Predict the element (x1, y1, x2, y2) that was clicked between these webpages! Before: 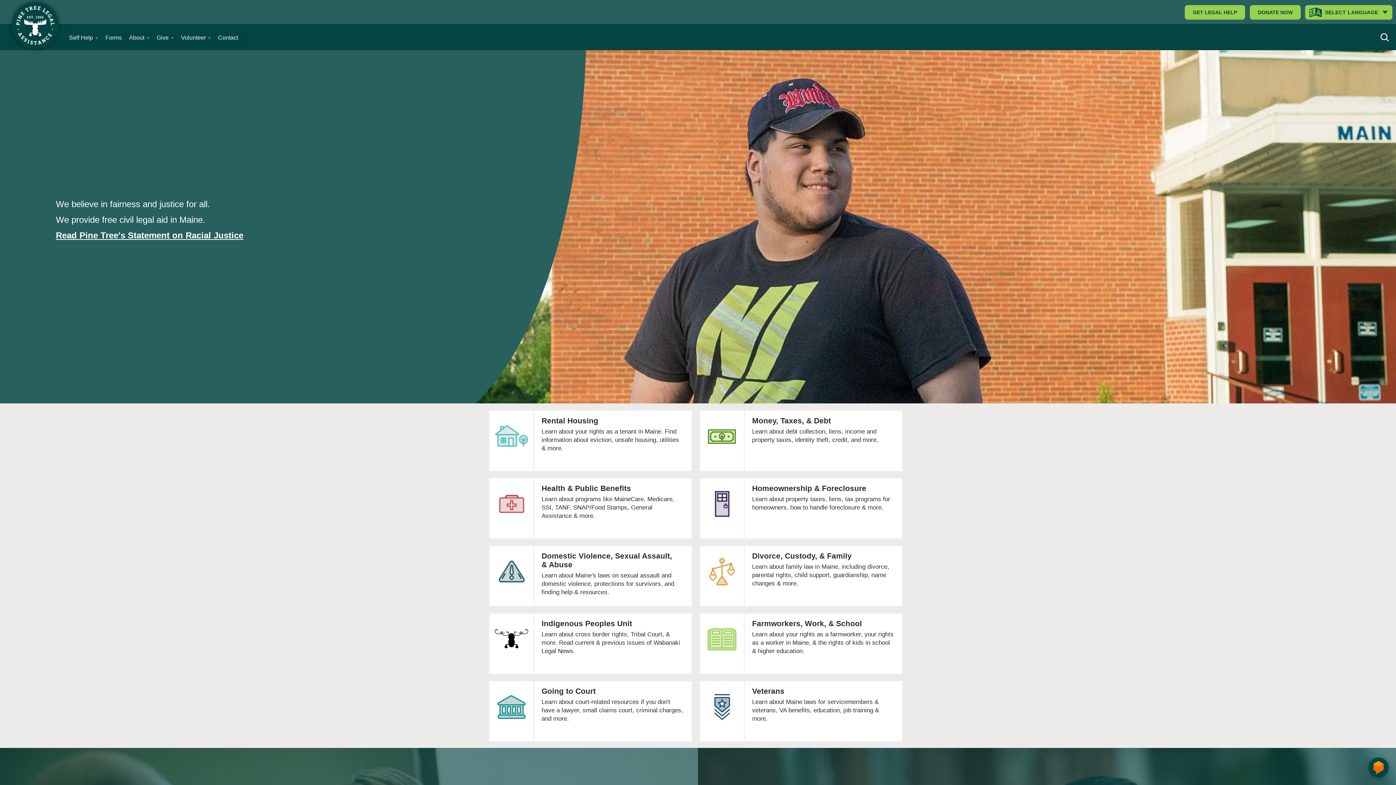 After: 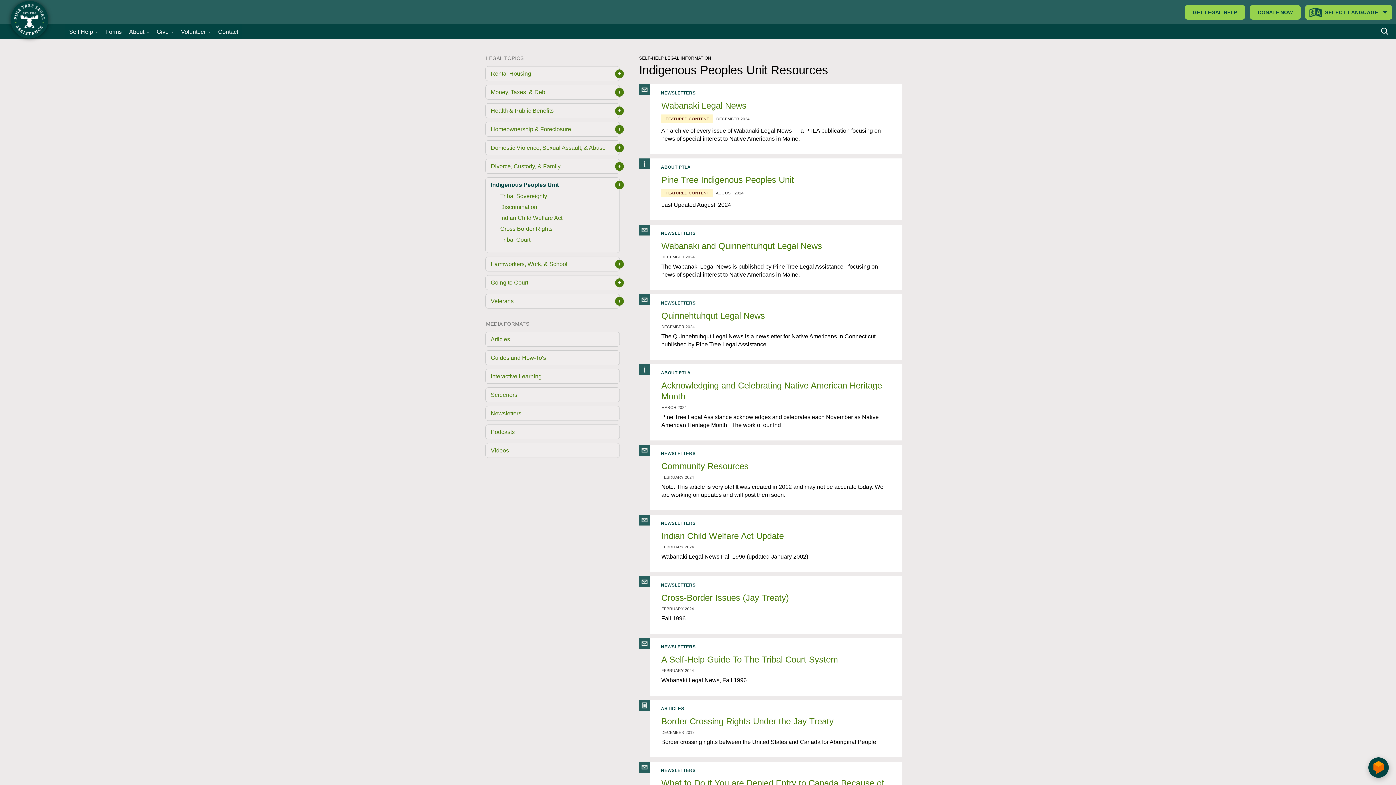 Action: bbox: (489, 614, 691, 659) label: Indigenous Peoples Unit

Learn about cross border rights, Tribal Court, & more. Read current & previous issues of Wabanaki Legal News.